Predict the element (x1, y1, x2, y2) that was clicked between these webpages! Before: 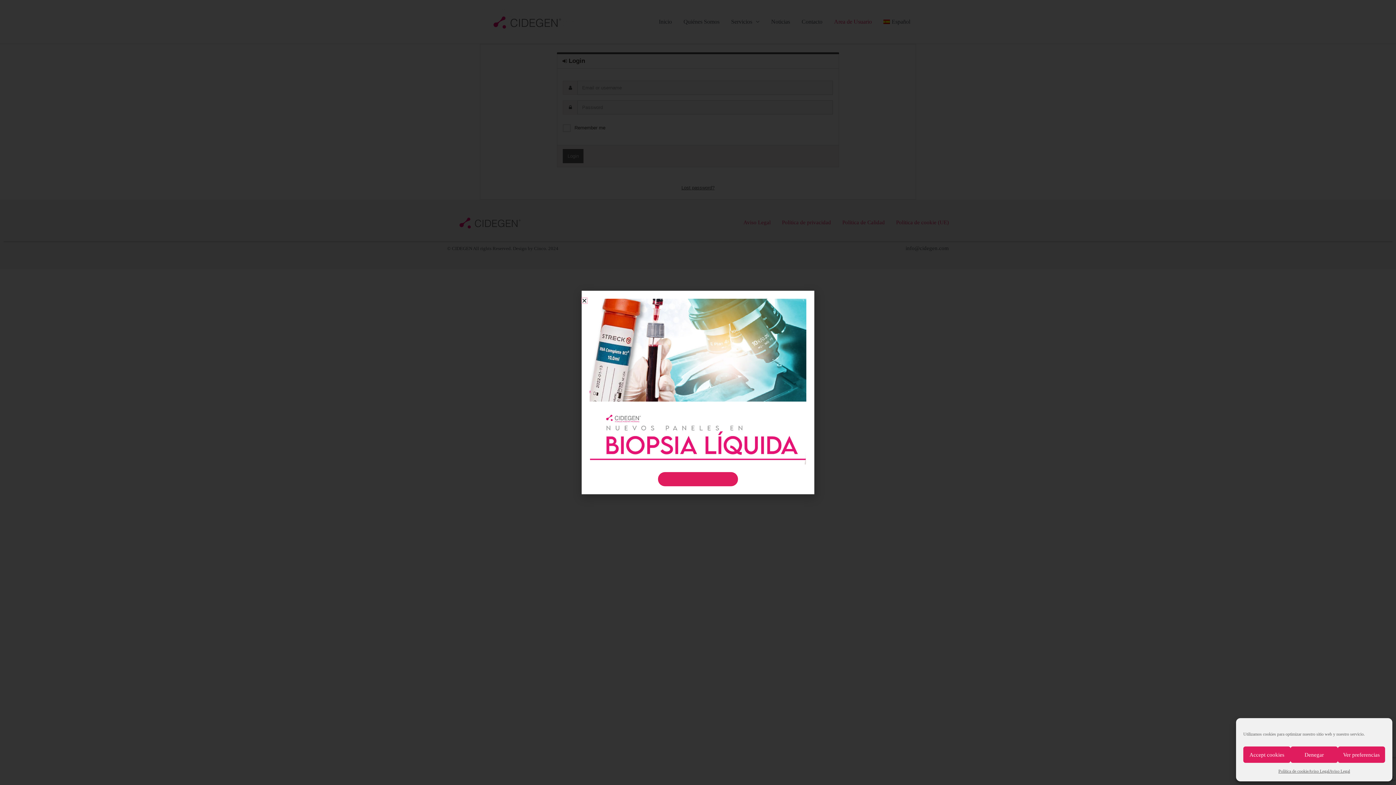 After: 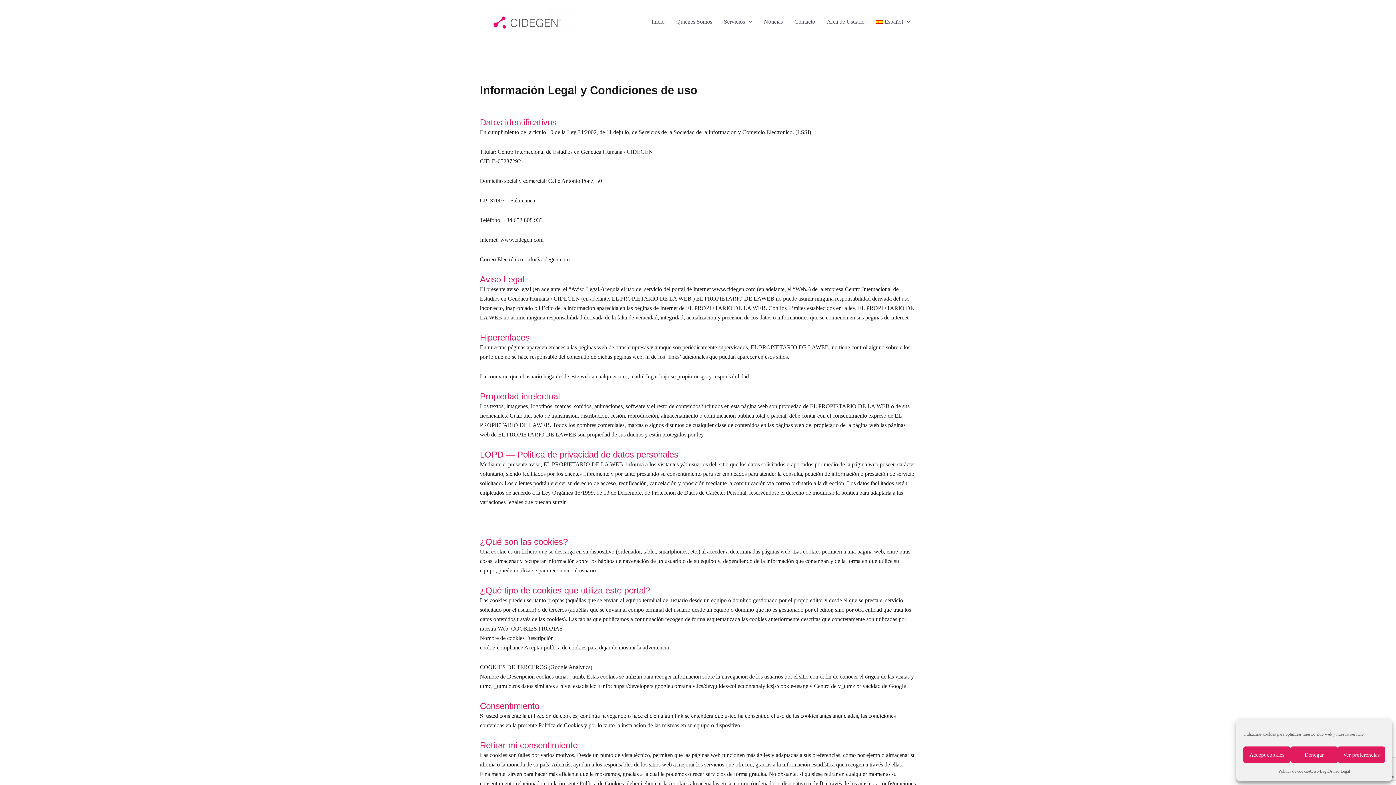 Action: label: Aviso Legal bbox: (1329, 766, 1350, 776)